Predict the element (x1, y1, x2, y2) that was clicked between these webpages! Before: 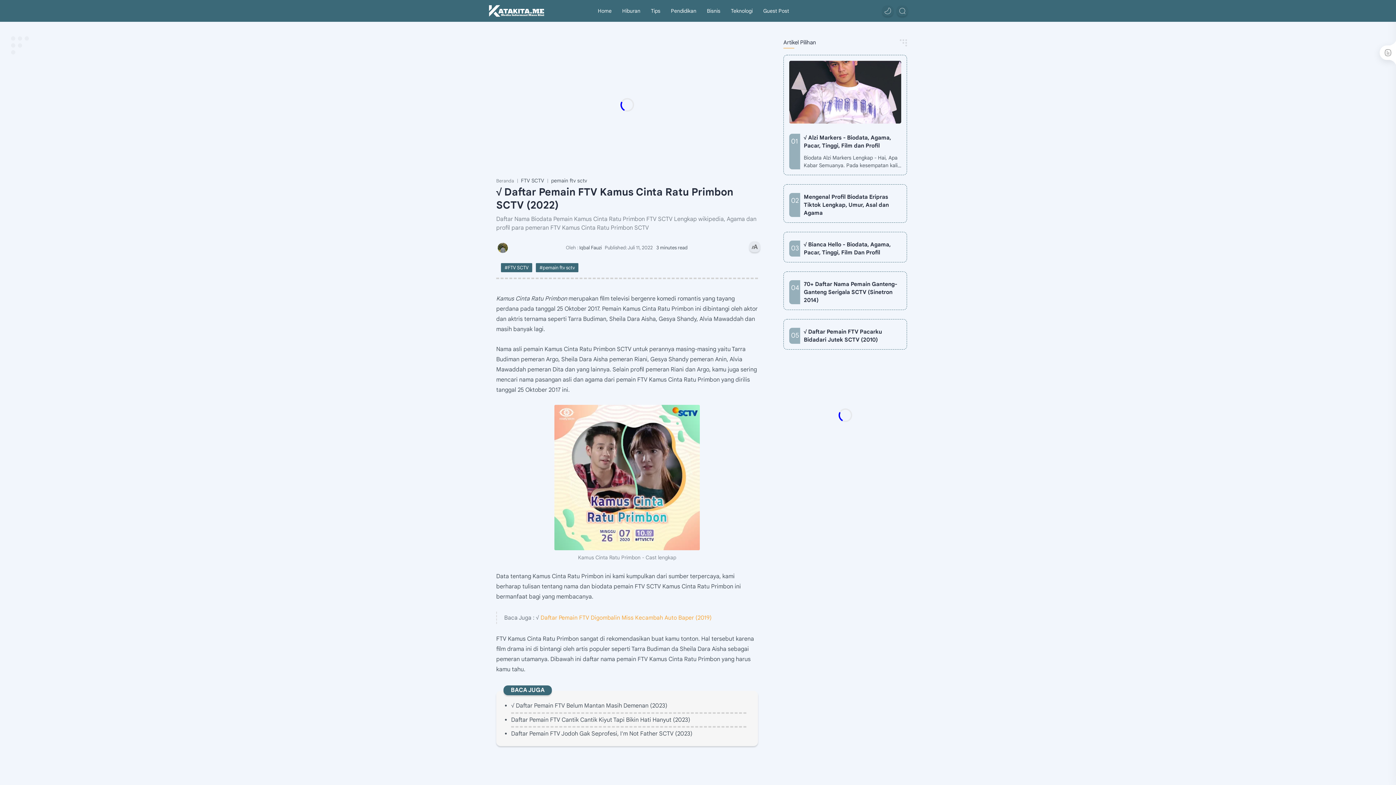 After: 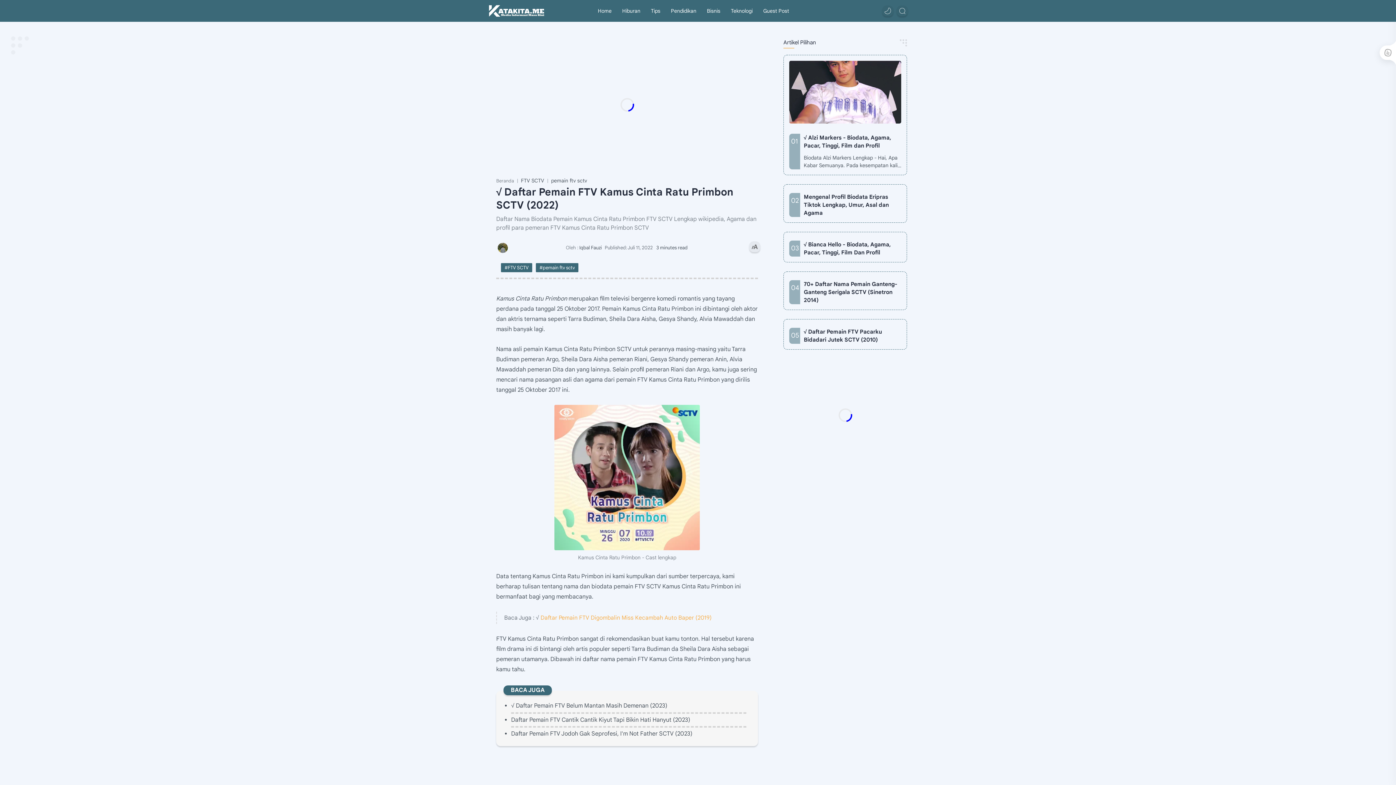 Action: bbox: (540, 614, 712, 621) label: Daftar Pemain FTV Digombalin Miss Kecambah Auto Baper (2019)